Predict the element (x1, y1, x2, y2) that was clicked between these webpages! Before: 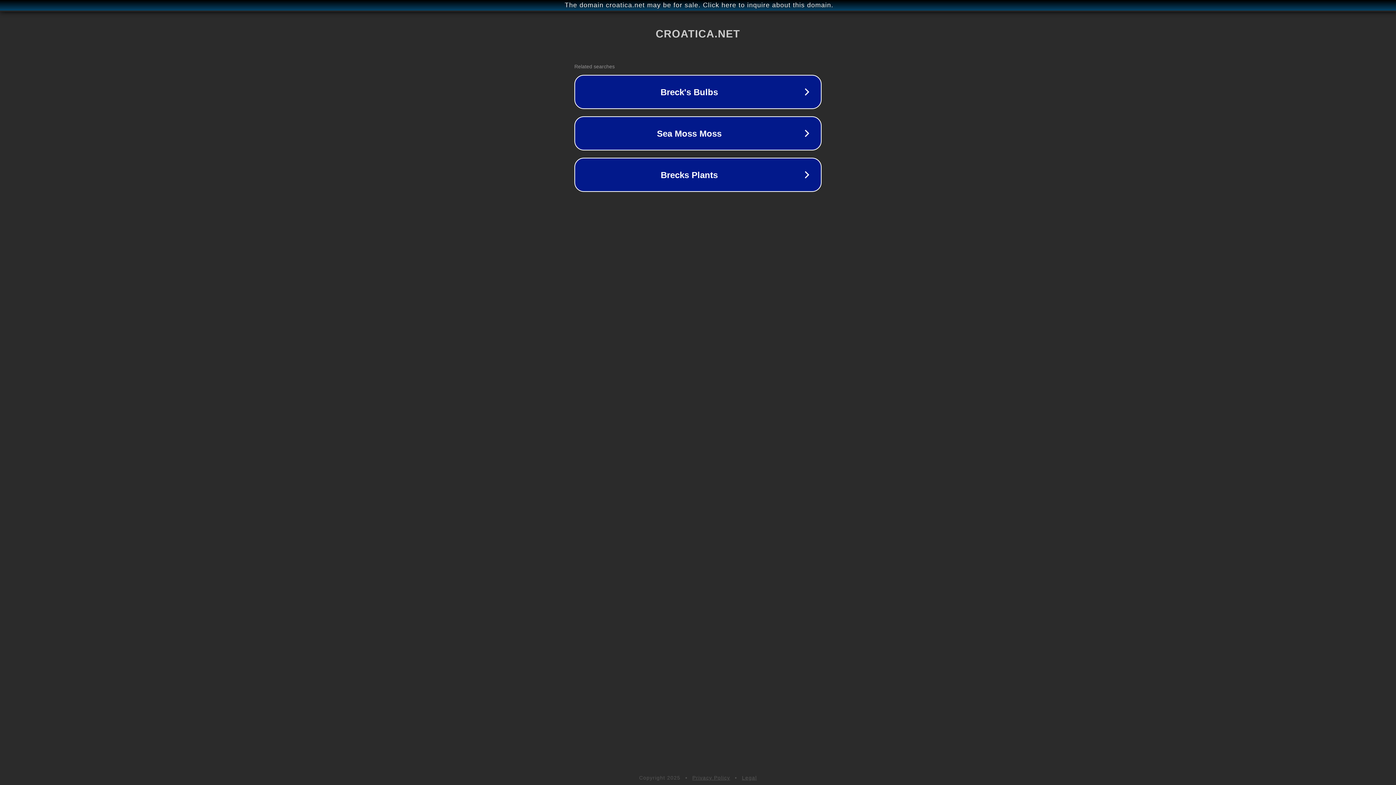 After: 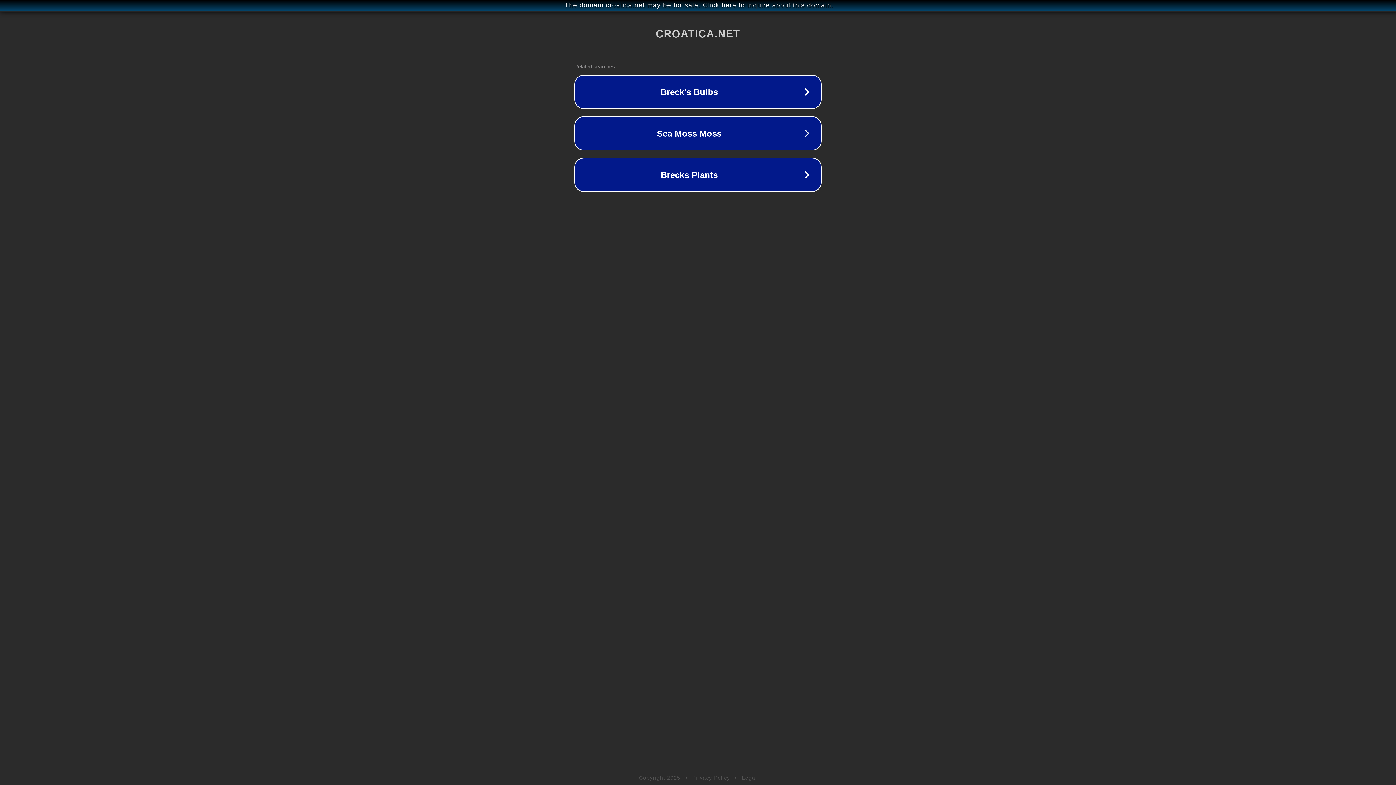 Action: label: Legal bbox: (742, 775, 757, 781)